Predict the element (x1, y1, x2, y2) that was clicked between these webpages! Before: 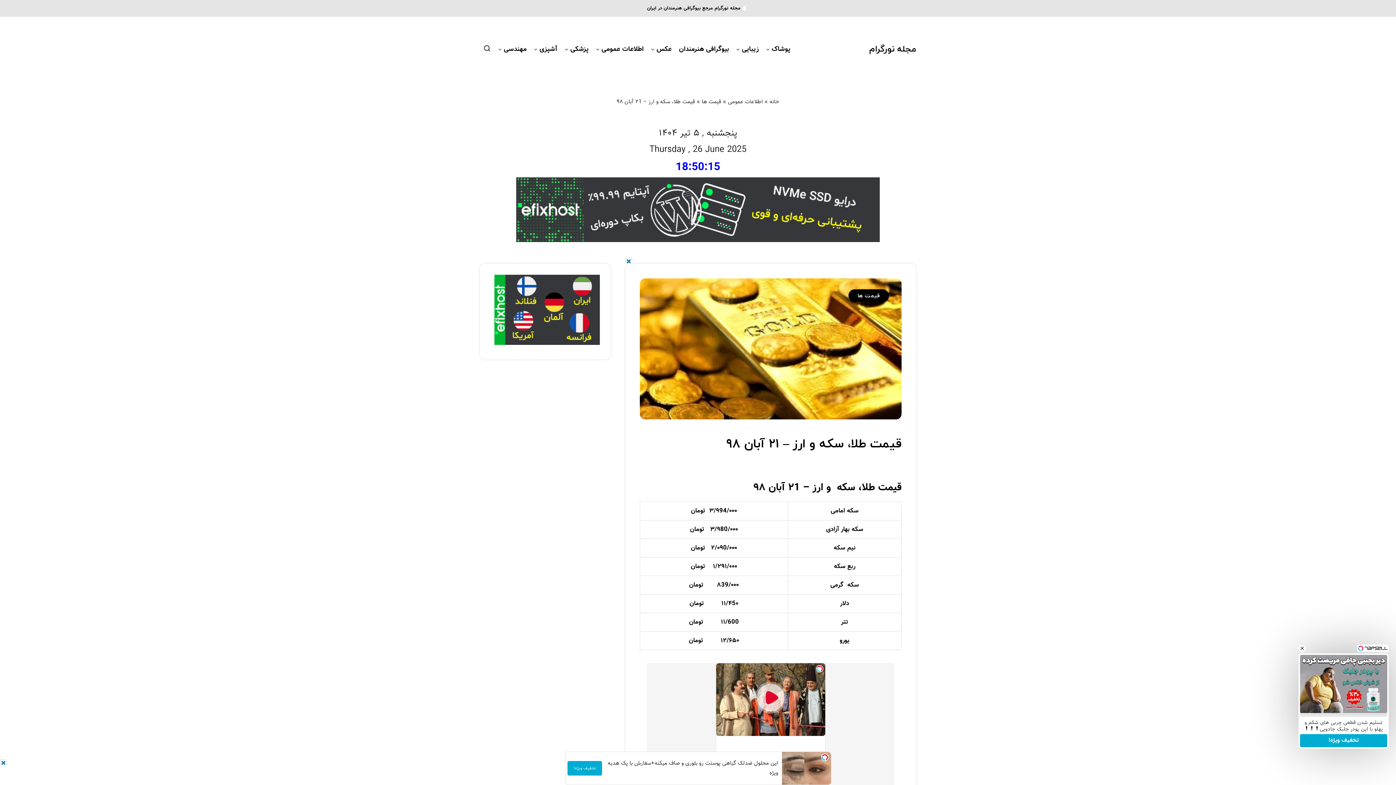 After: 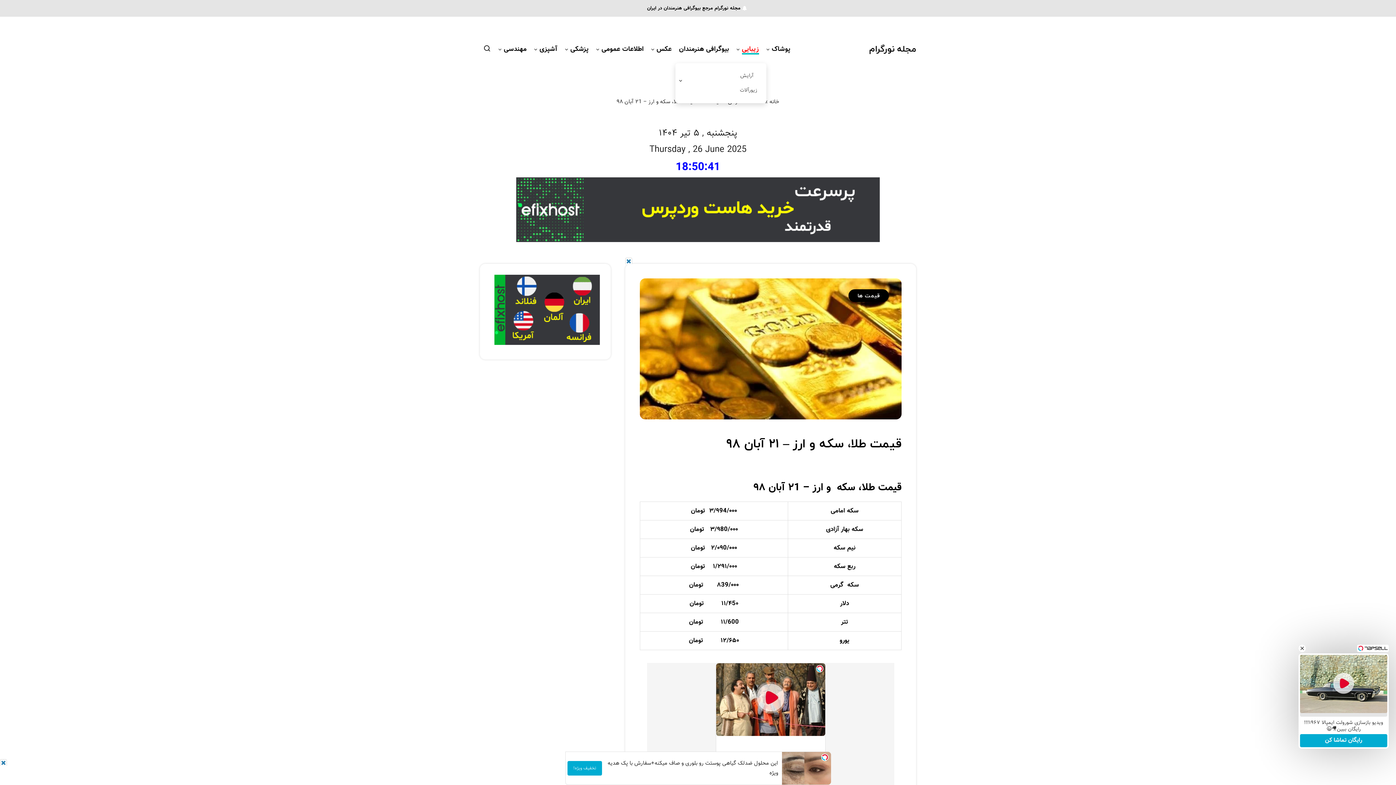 Action: bbox: (742, 44, 759, 56) label: زیبایی